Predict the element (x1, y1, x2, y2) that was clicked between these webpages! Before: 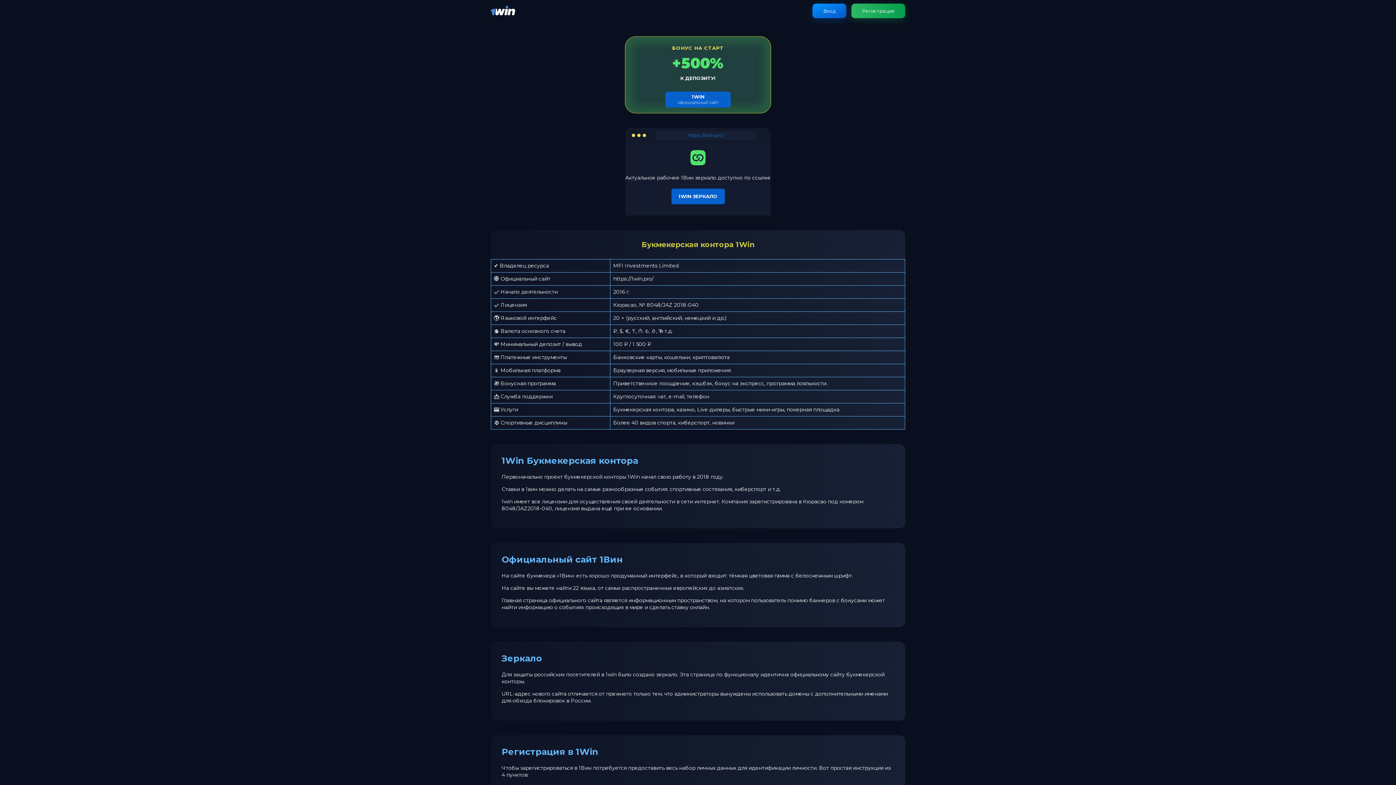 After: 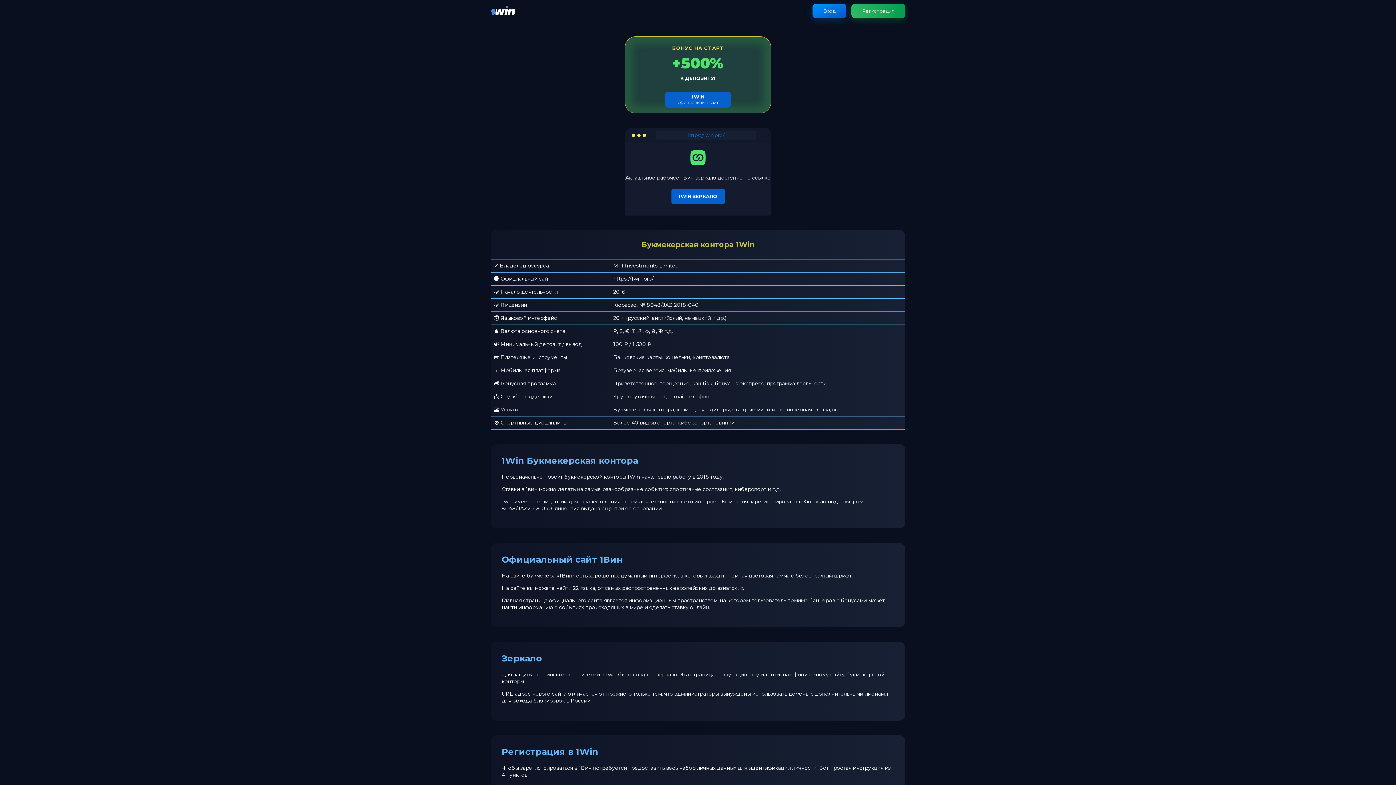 Action: bbox: (490, 11, 515, 18)